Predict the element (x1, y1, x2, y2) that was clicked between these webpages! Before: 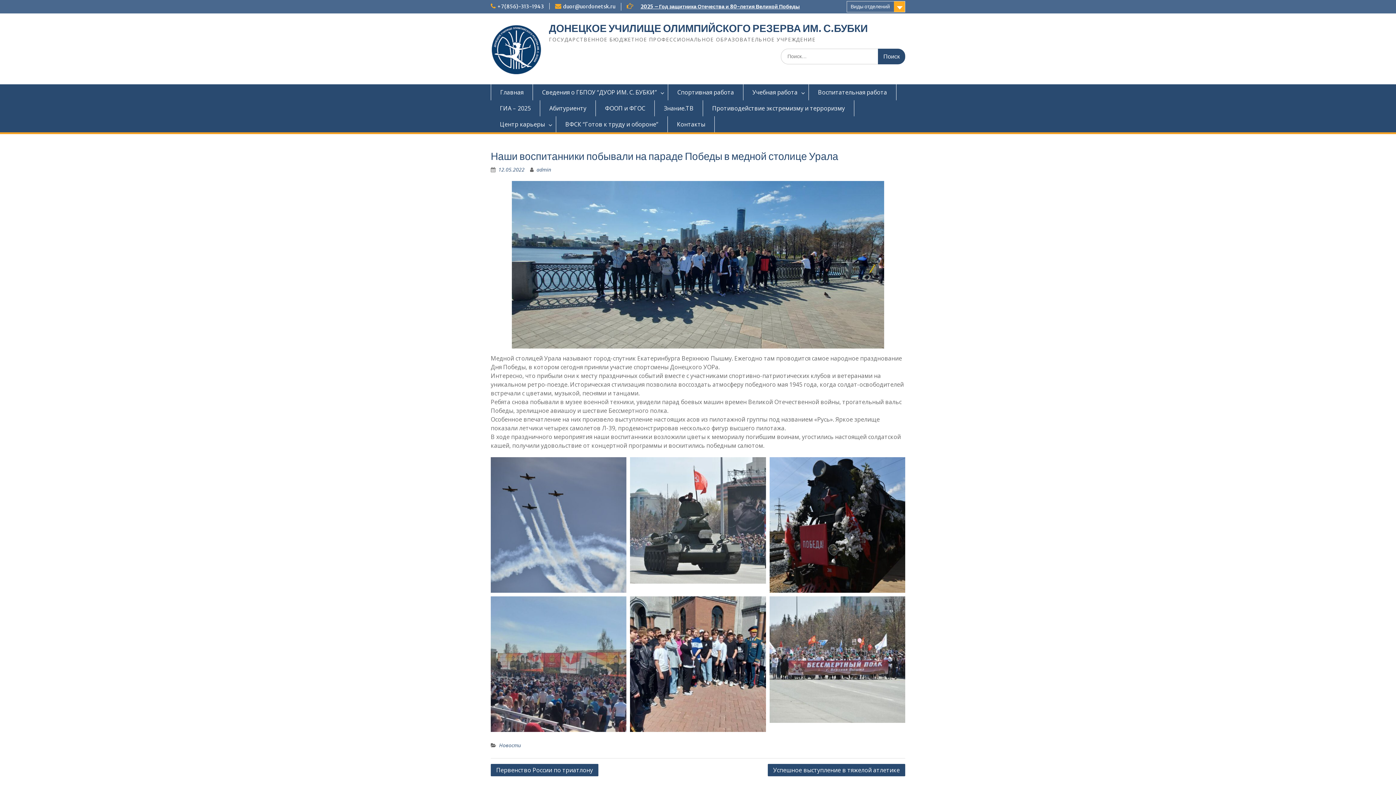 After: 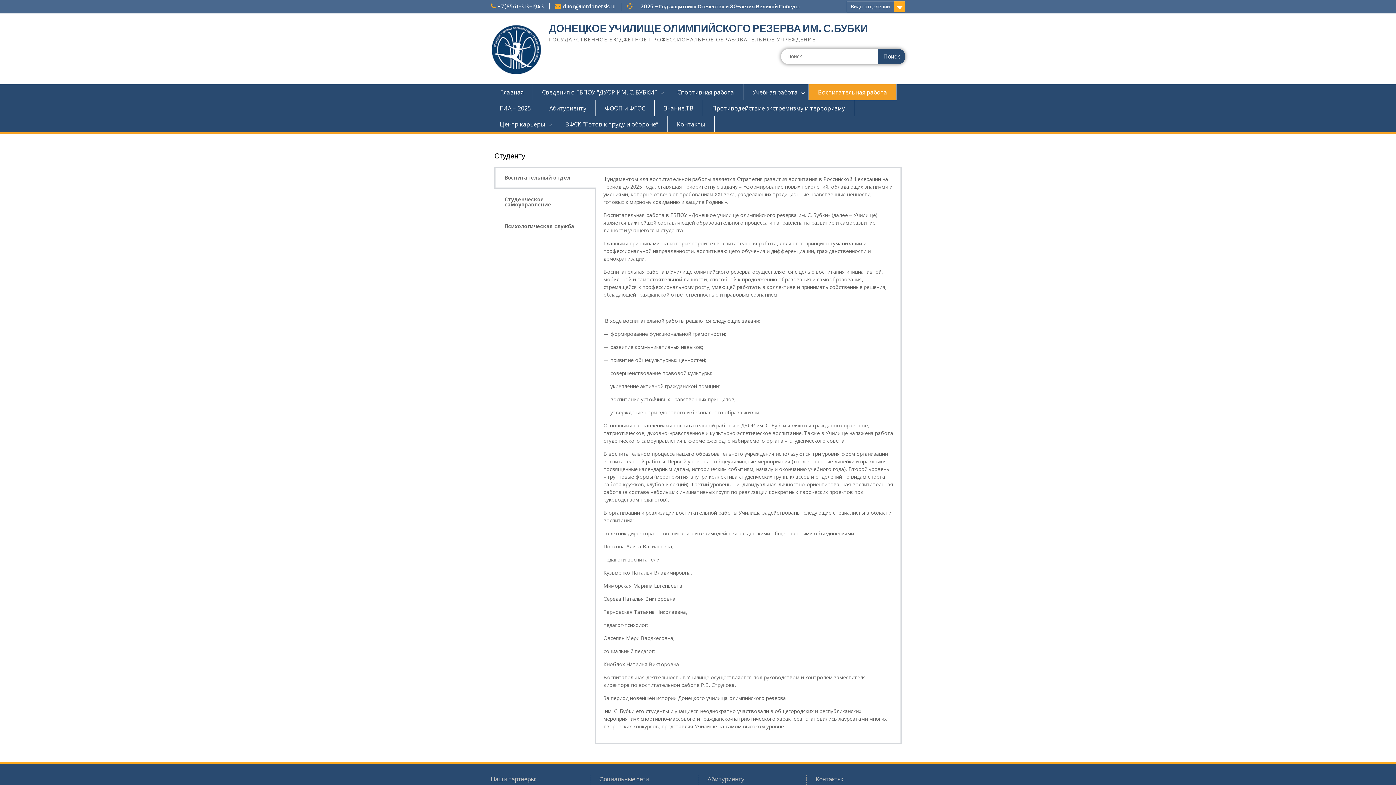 Action: label: Воспитательная работа bbox: (809, 84, 896, 100)